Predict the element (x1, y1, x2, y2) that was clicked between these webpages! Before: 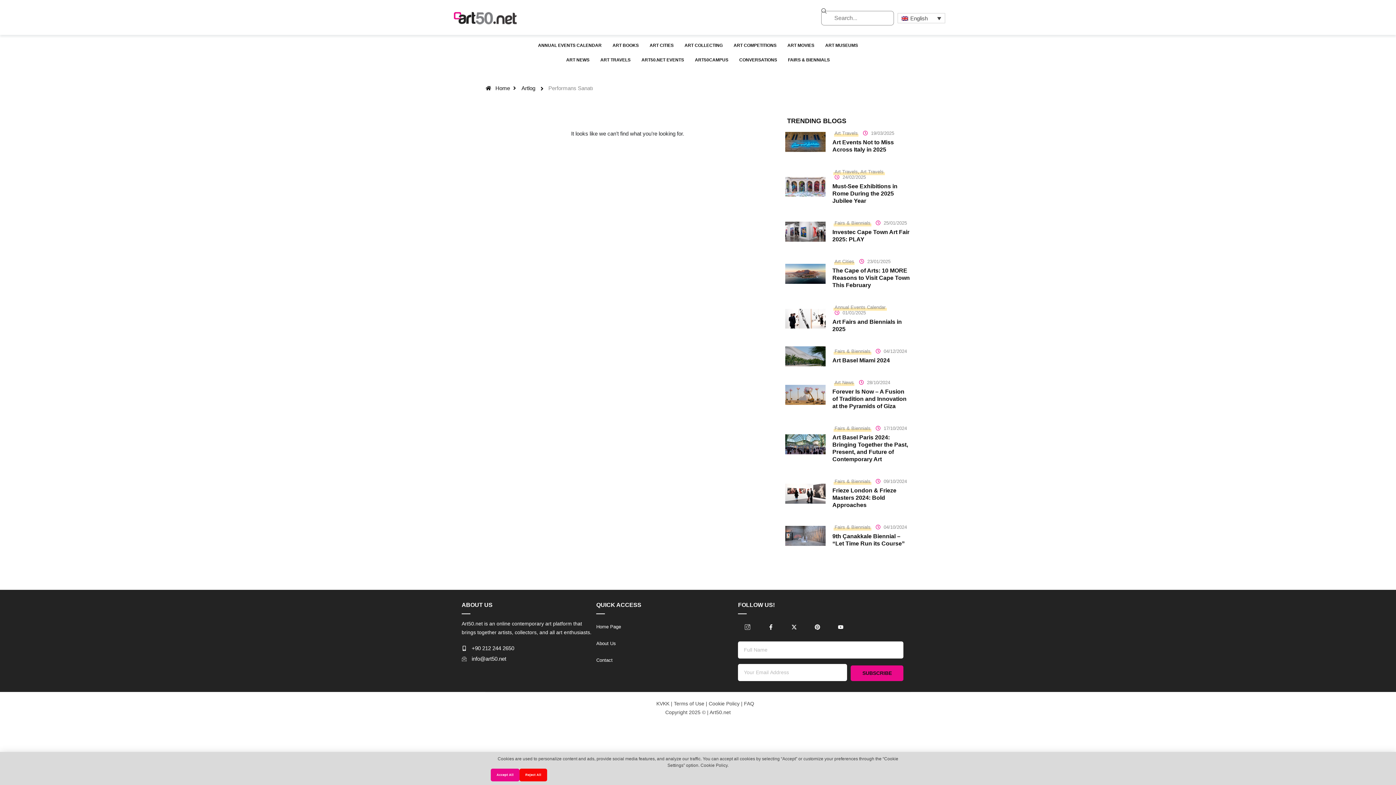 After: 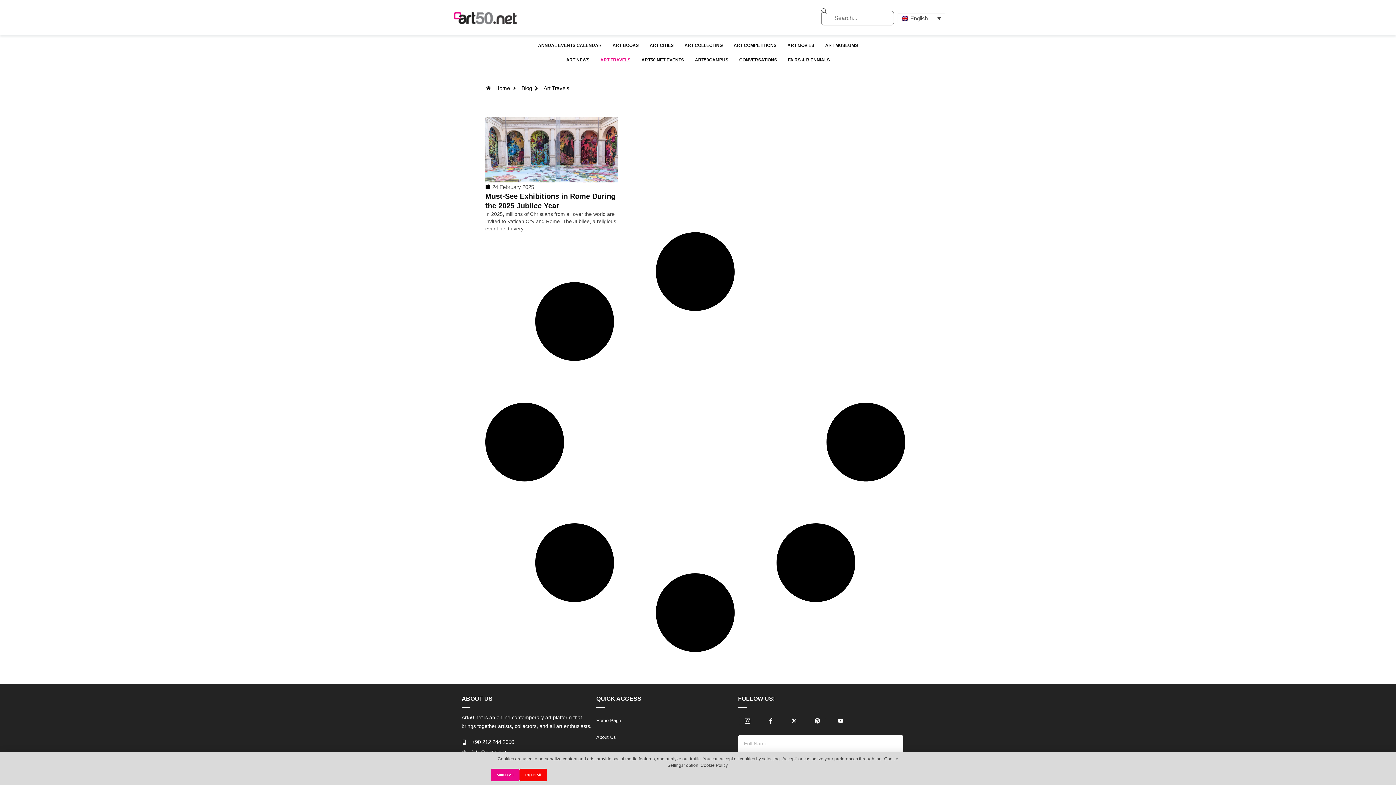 Action: label: Art Travels bbox: (834, 130, 858, 135)